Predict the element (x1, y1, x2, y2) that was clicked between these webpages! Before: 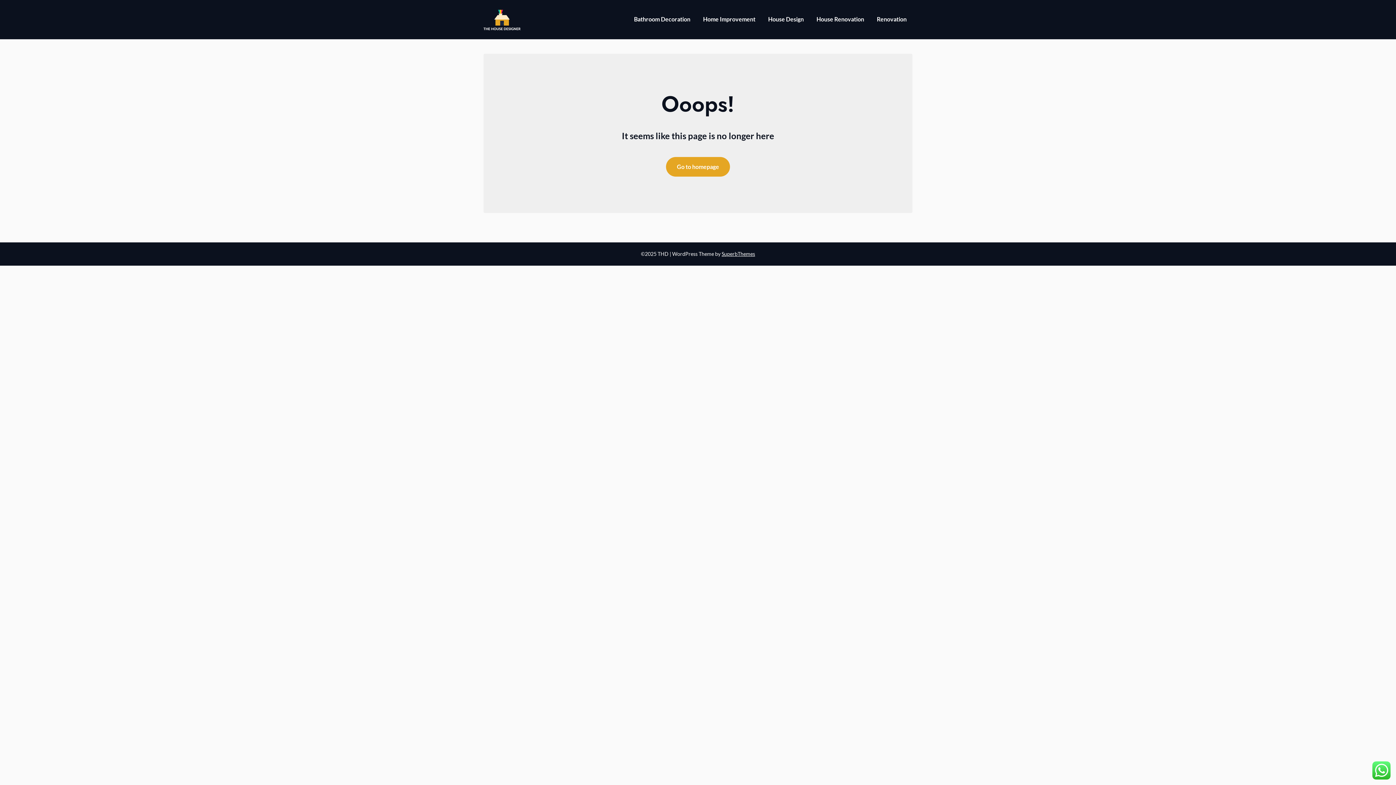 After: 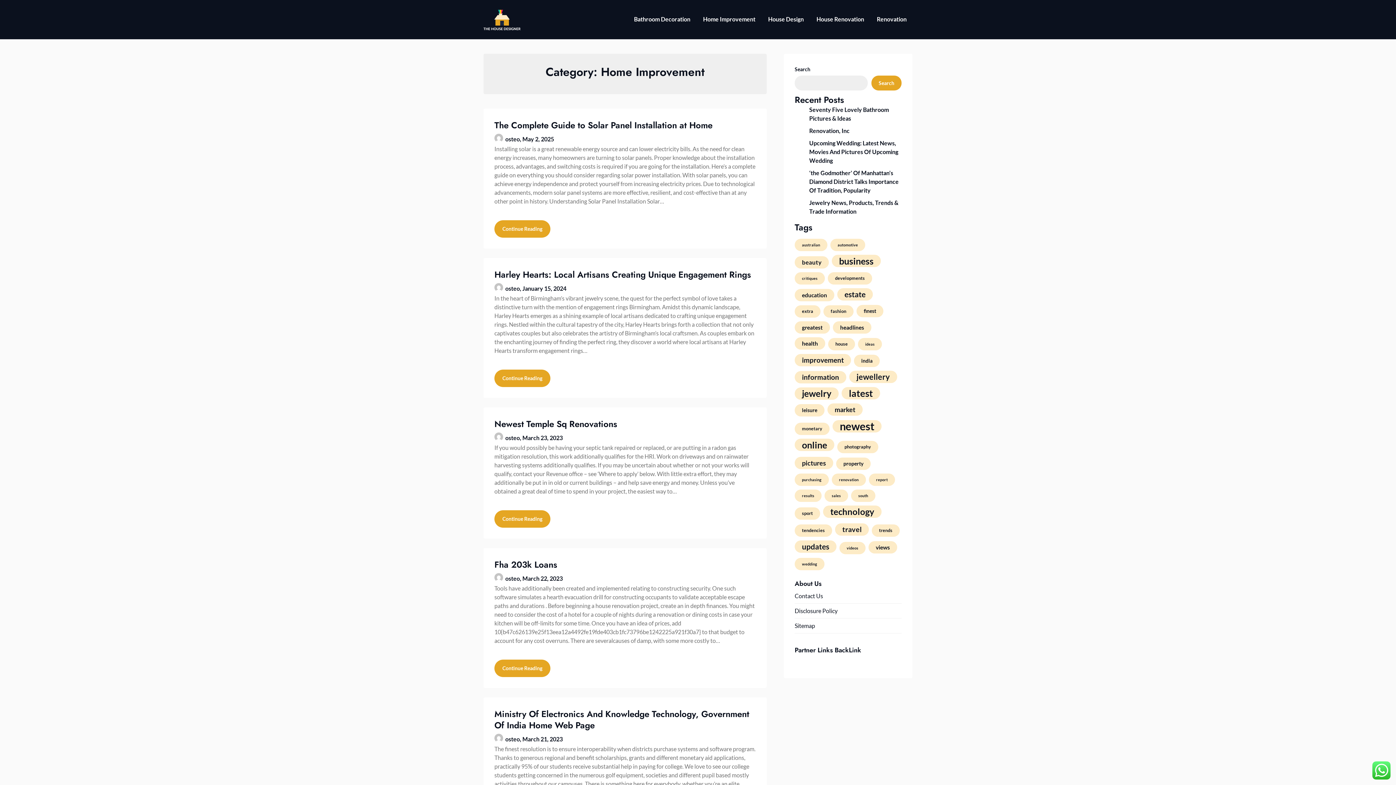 Action: bbox: (697, 7, 761, 32) label: Home Improvement